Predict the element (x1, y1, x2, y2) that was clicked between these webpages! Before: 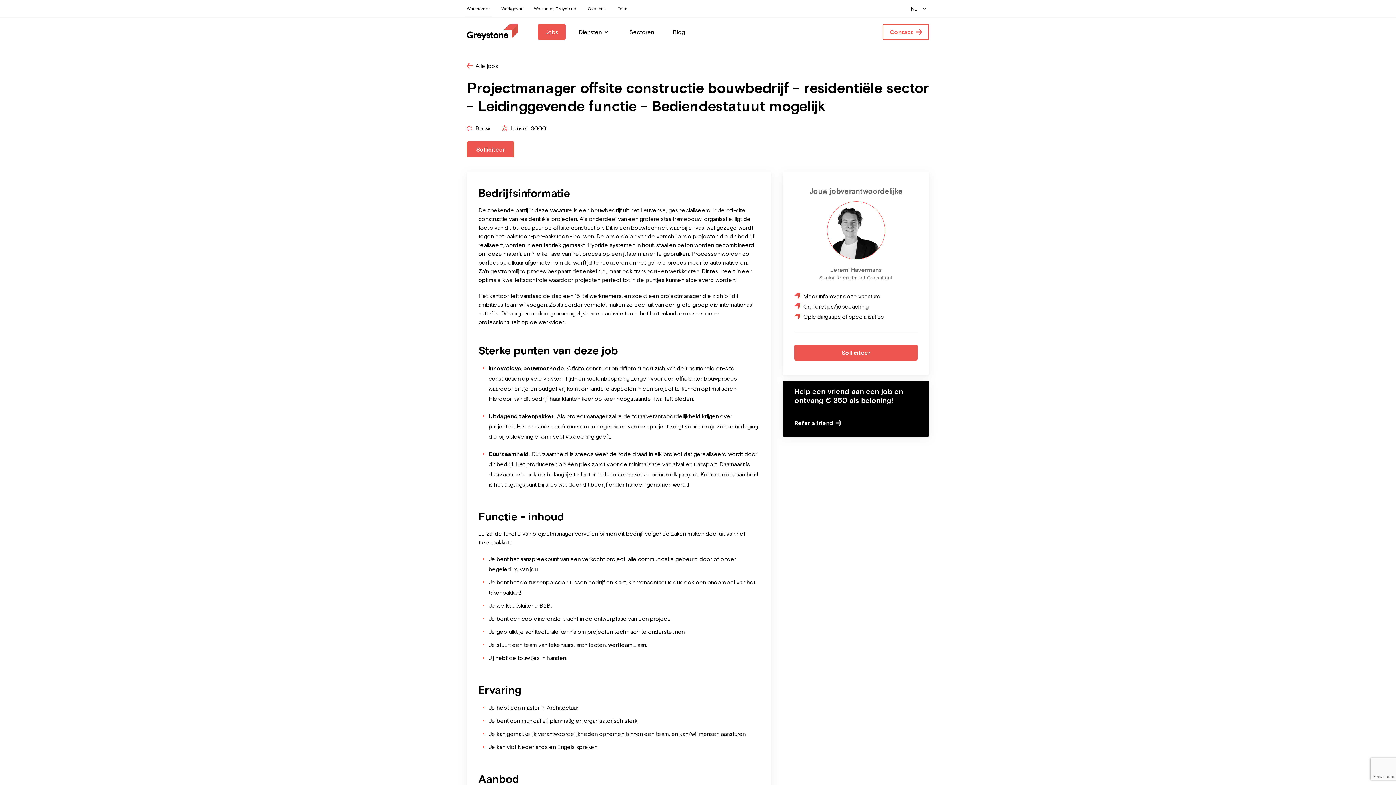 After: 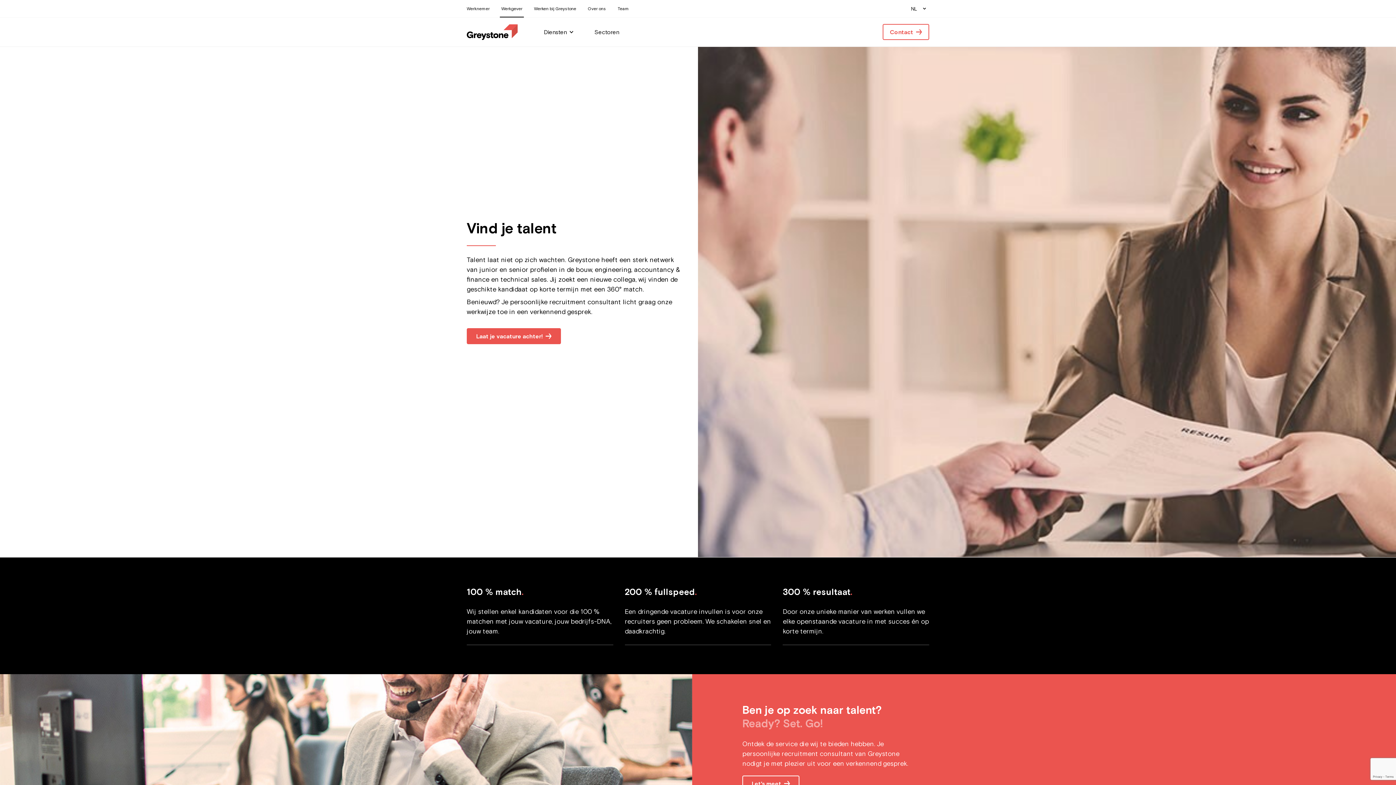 Action: label: Werkgever bbox: (495, 0, 528, 17)